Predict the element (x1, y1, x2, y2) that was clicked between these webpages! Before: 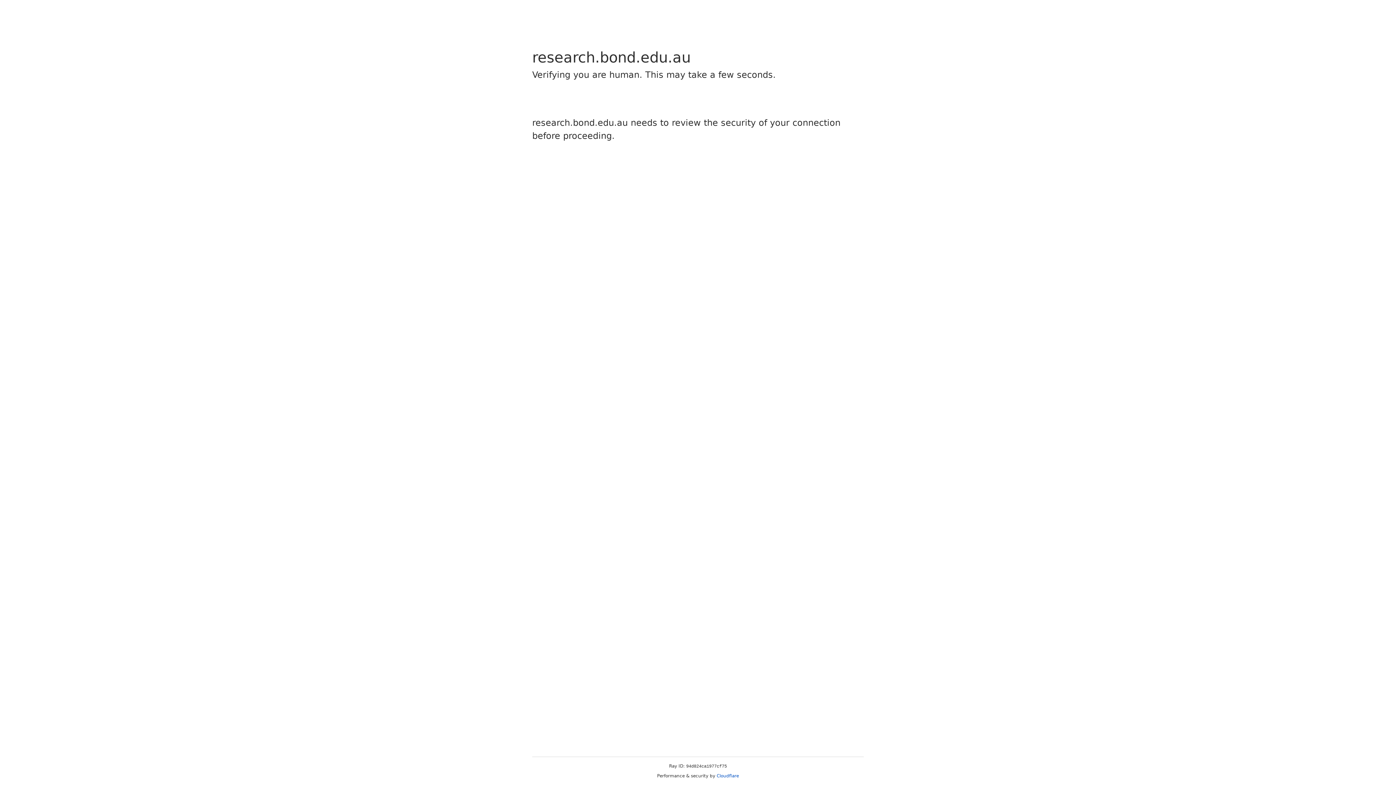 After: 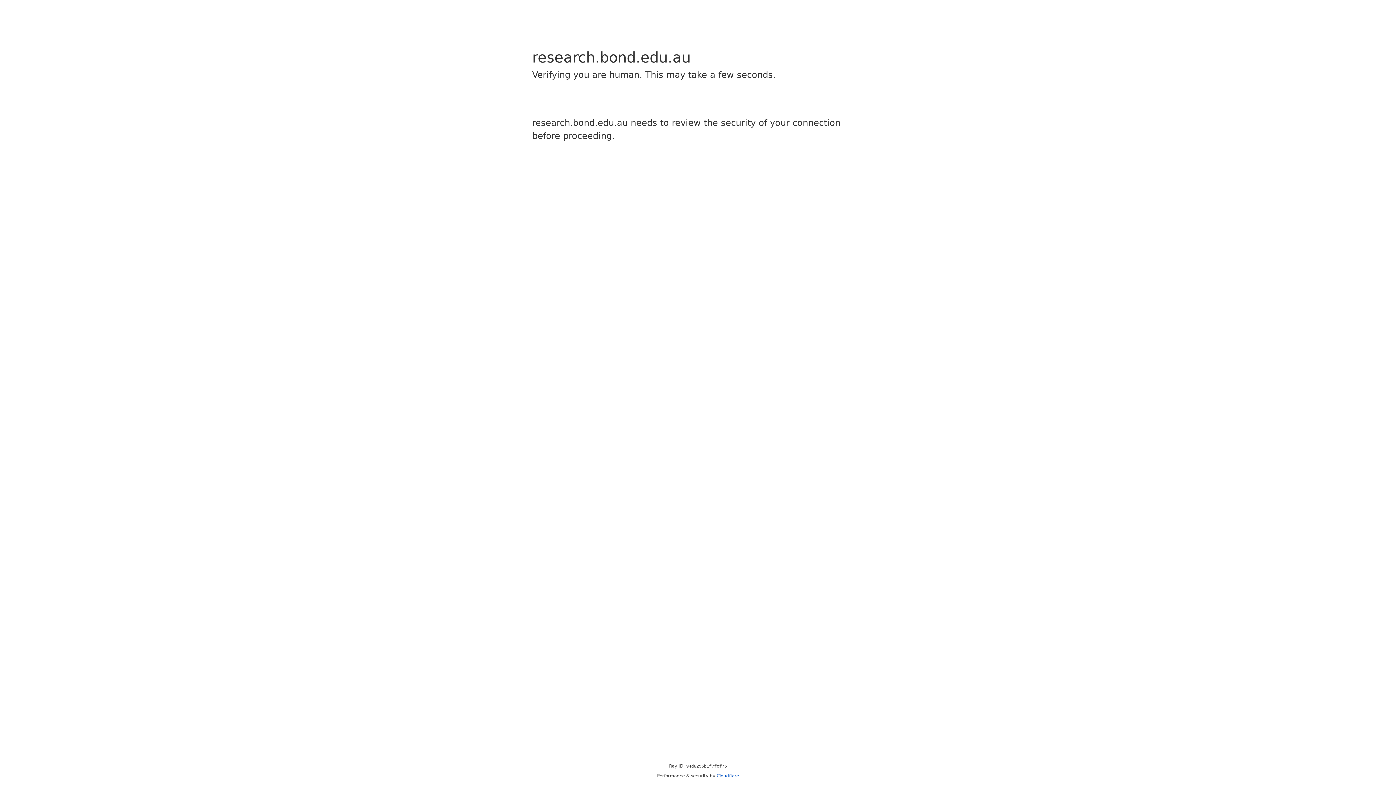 Action: bbox: (716, 773, 739, 778) label: Cloudflare